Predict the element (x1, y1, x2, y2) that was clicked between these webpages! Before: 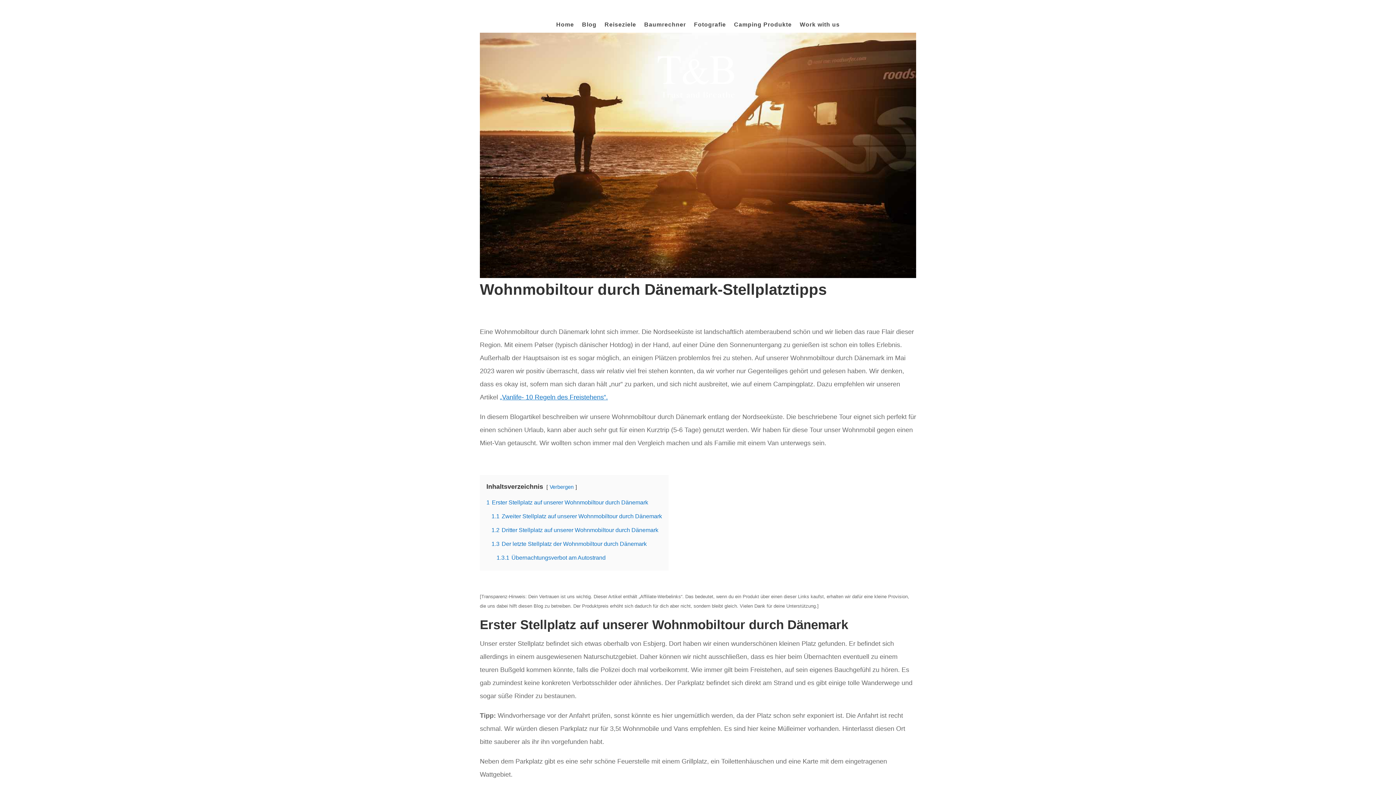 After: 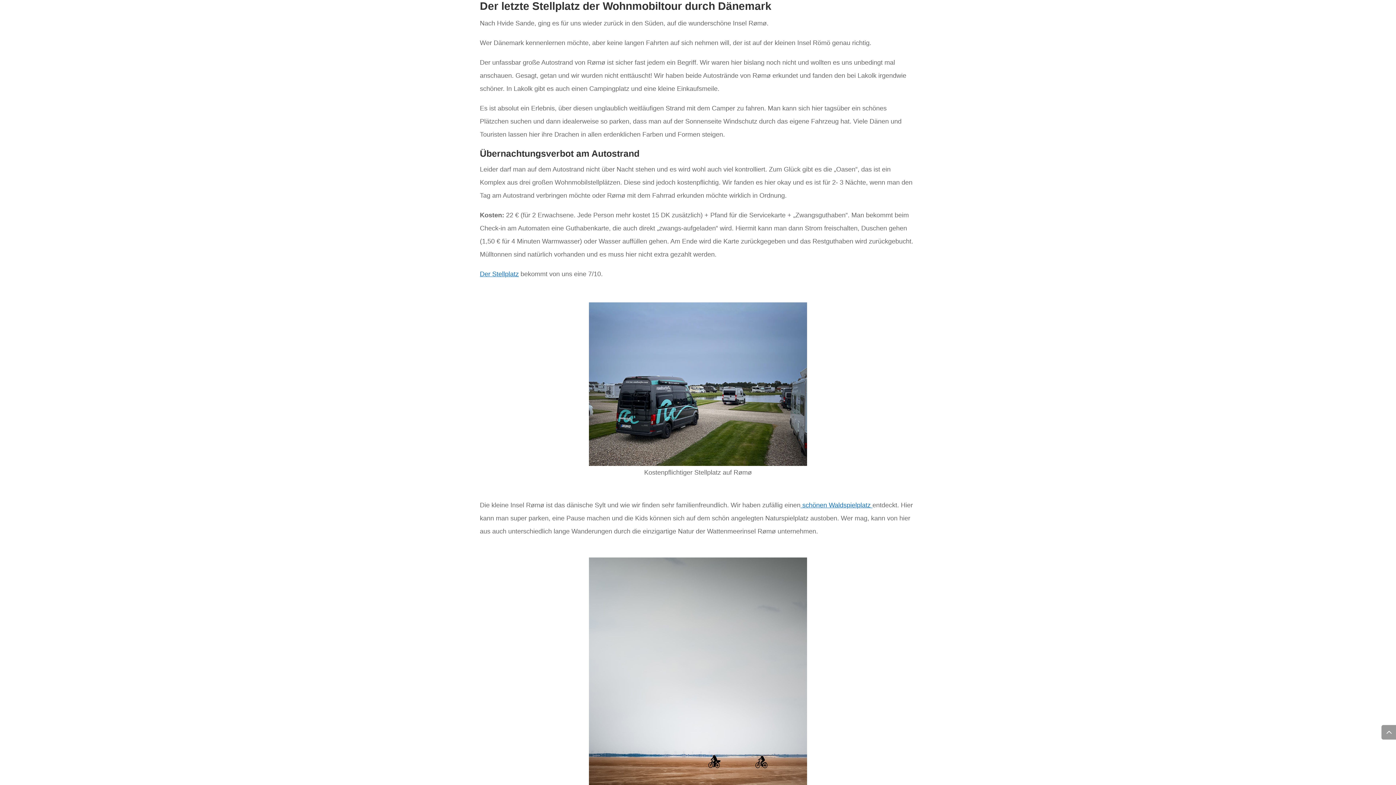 Action: bbox: (491, 540, 646, 547) label: 1.3 Der letzte Stellplatz der Wohnmobiltour durch Dänemark